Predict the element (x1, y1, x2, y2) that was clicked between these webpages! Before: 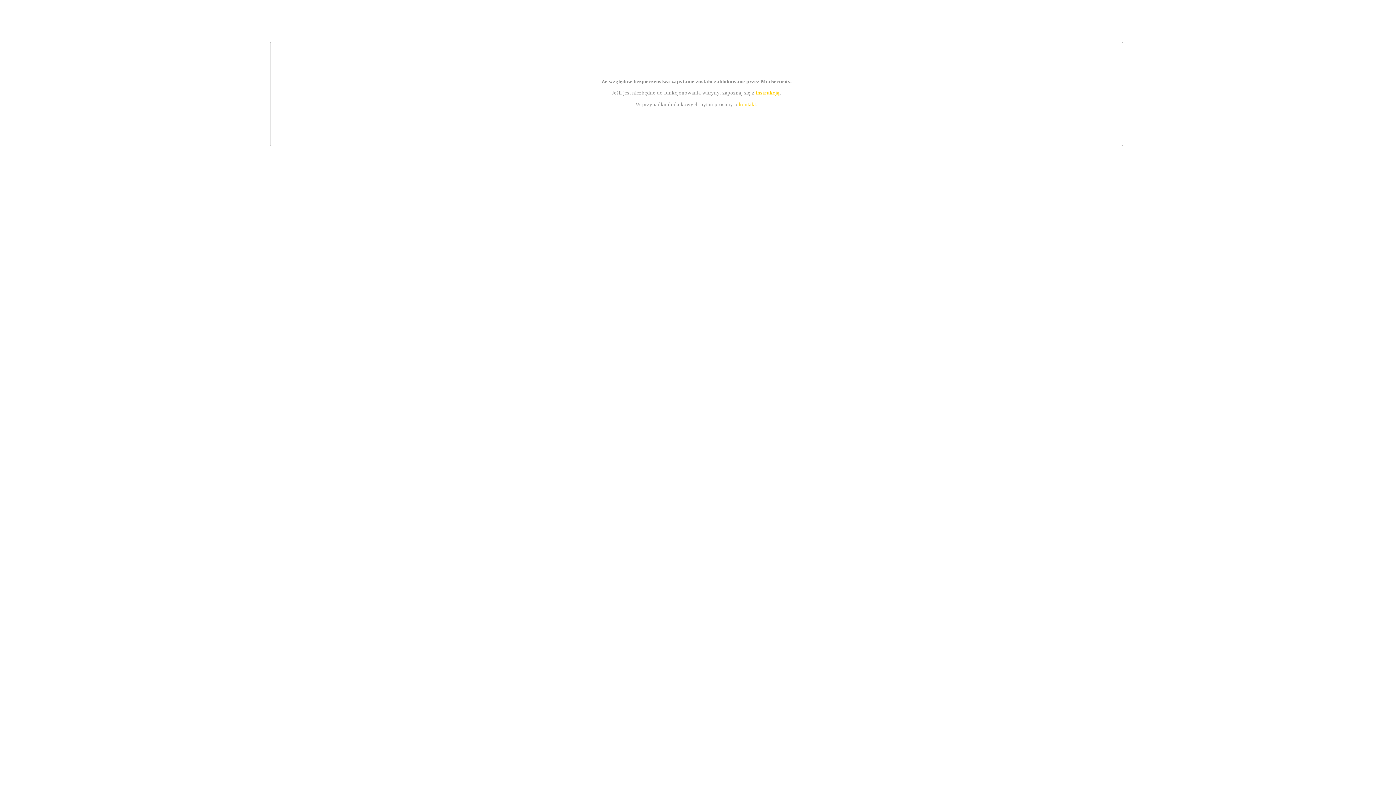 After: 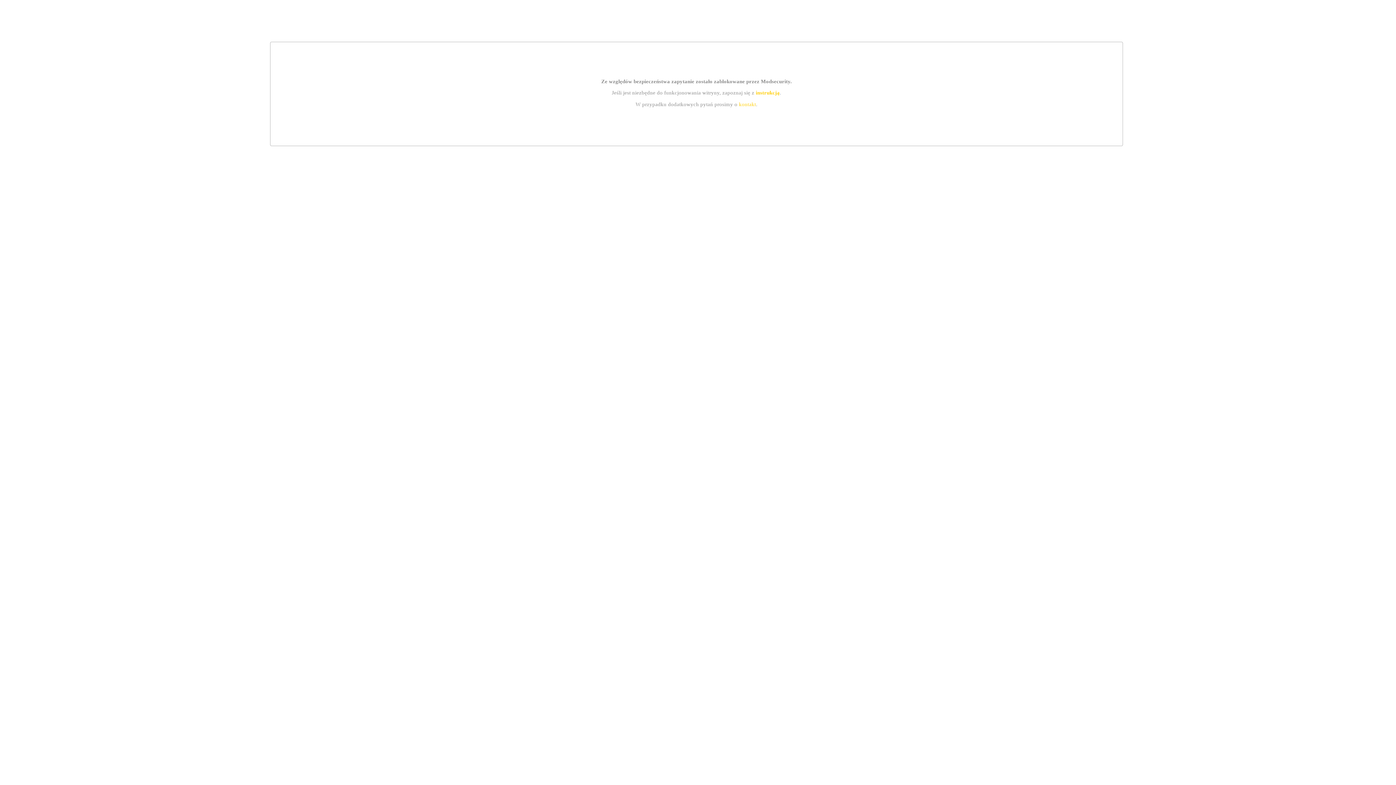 Action: label: instrukcją bbox: (755, 89, 779, 95)